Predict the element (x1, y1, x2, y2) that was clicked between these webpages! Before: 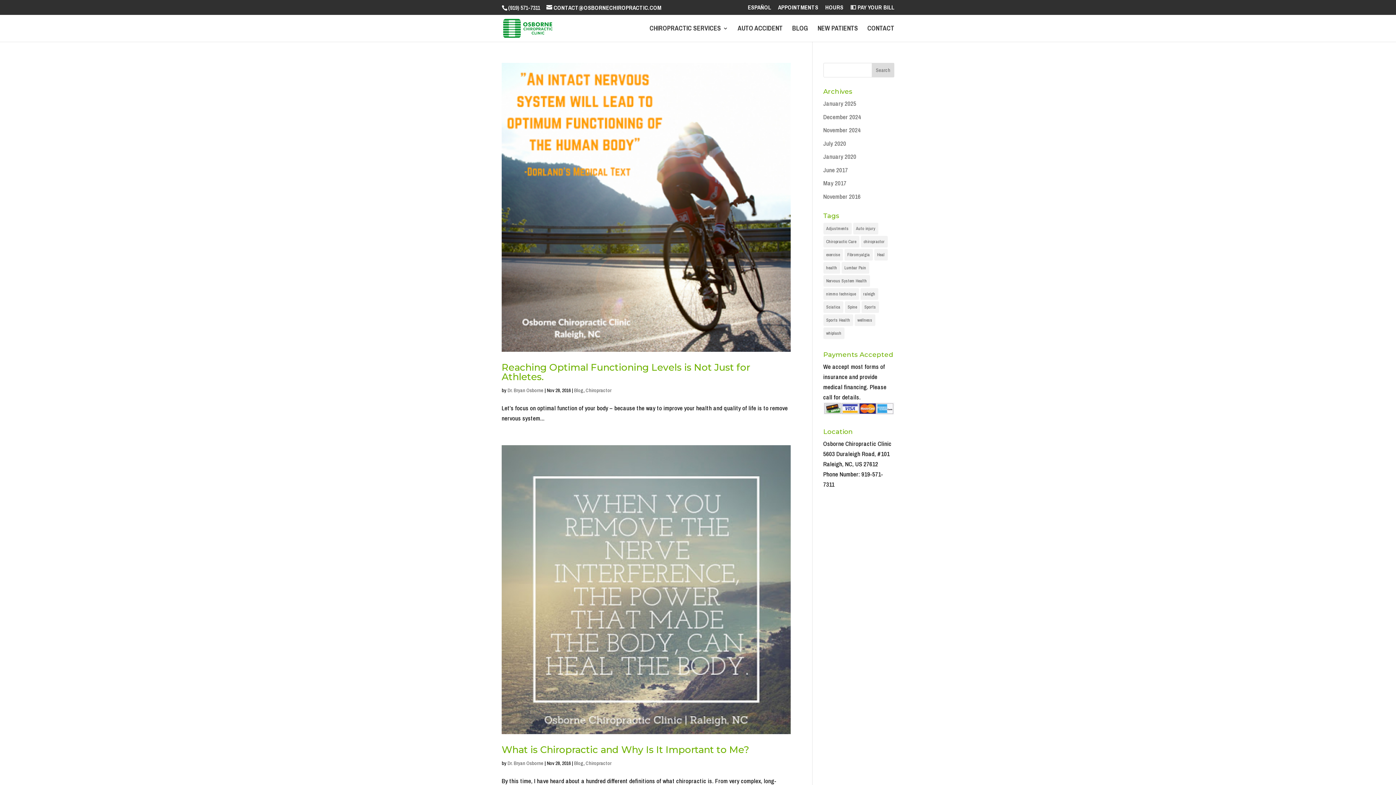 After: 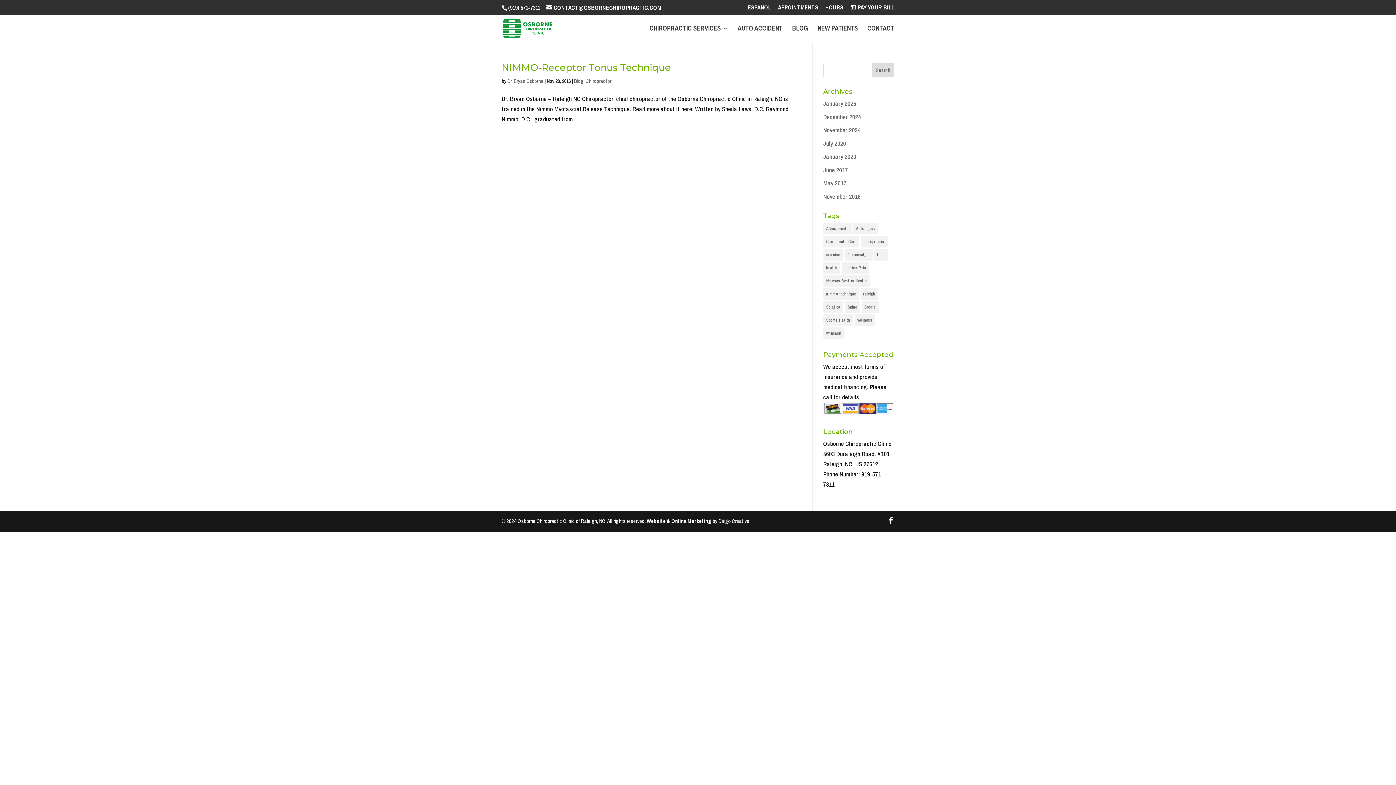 Action: bbox: (823, 288, 859, 299) label: nimmo technique (1 item)